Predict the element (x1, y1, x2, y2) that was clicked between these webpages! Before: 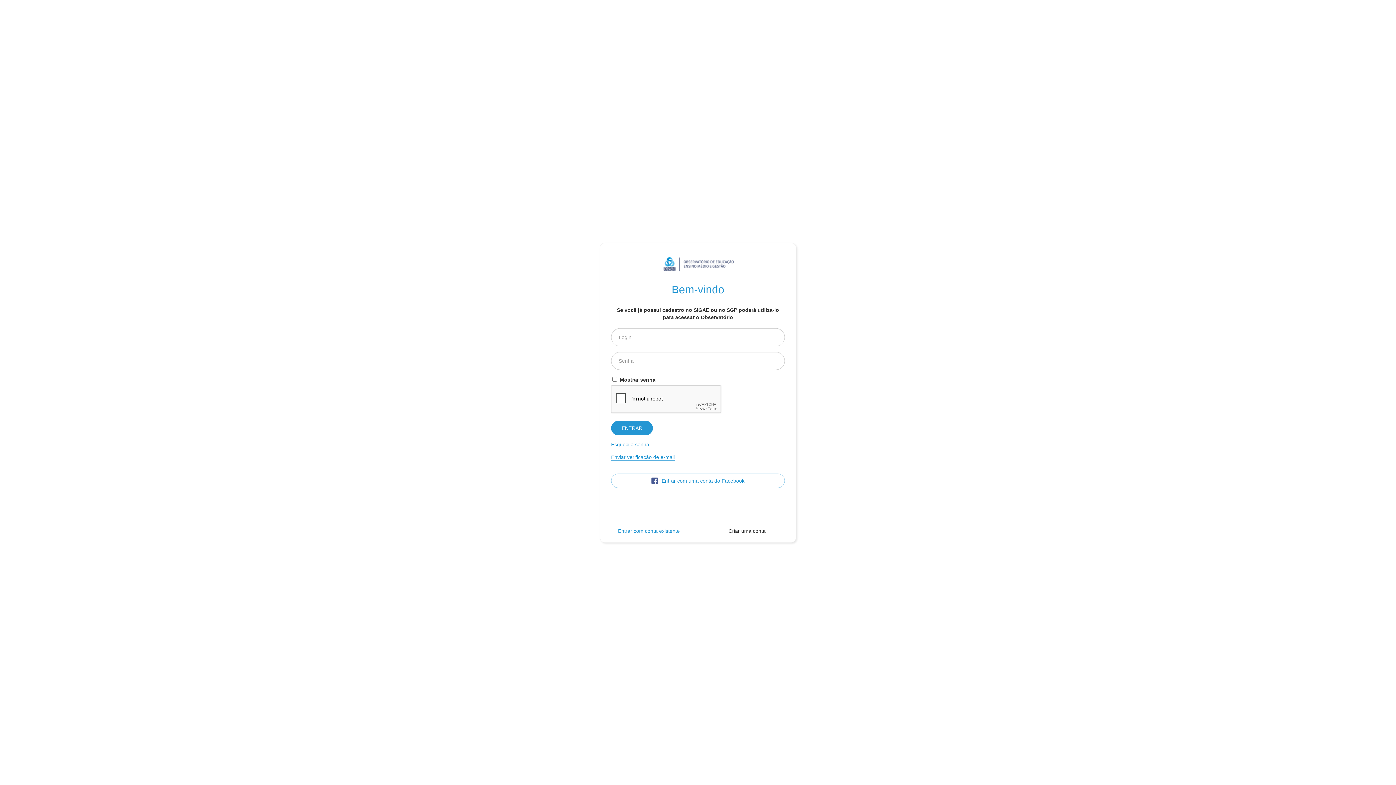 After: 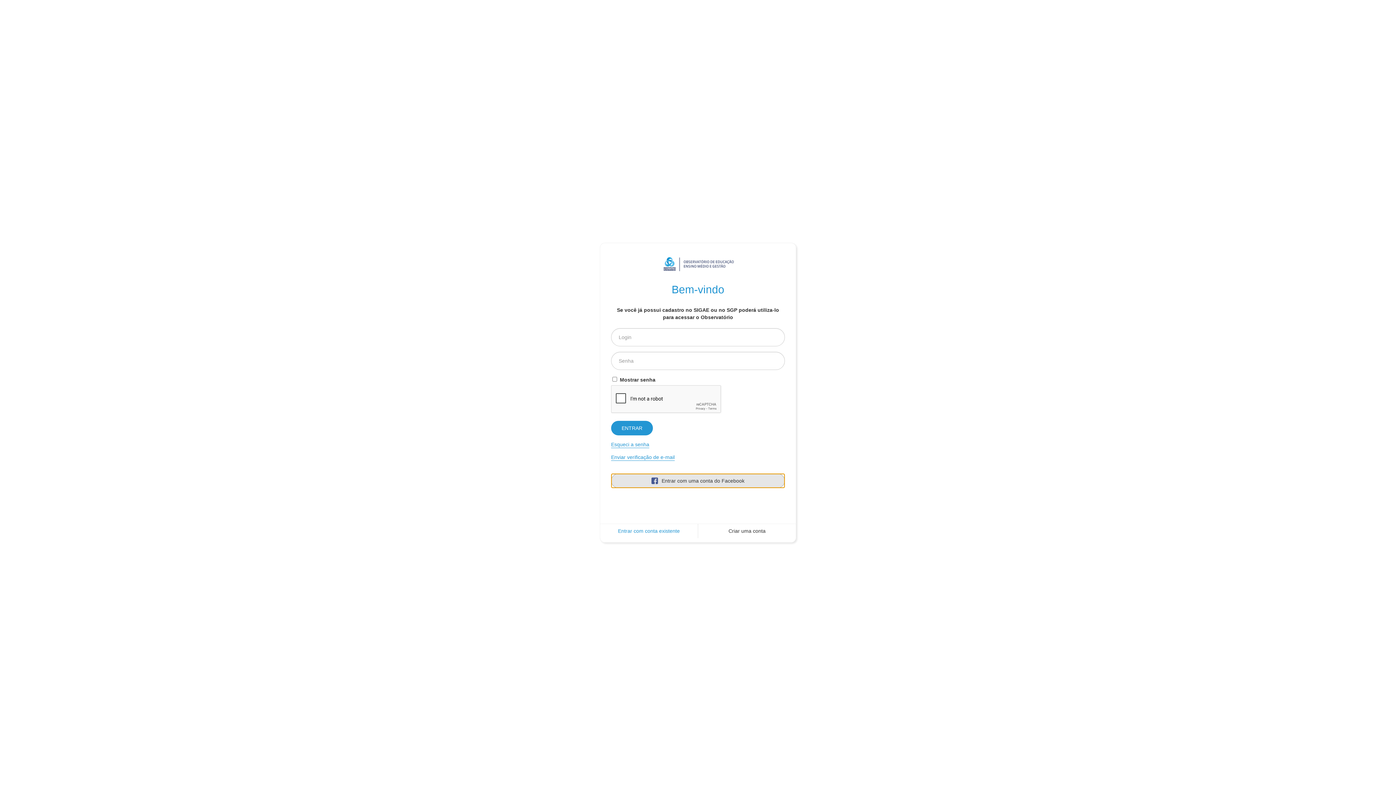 Action: bbox: (611, 473, 785, 488) label: Entrar com uma conta do Facebook